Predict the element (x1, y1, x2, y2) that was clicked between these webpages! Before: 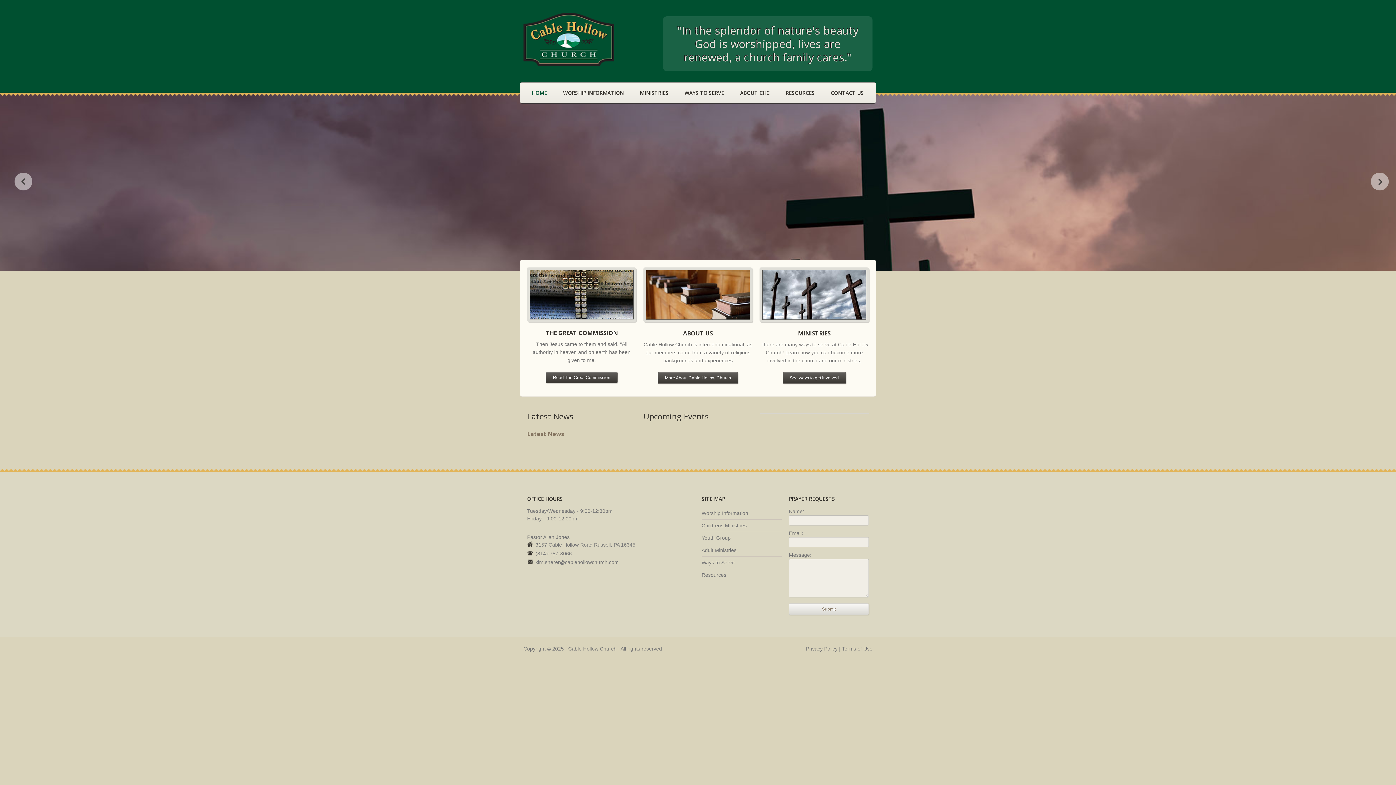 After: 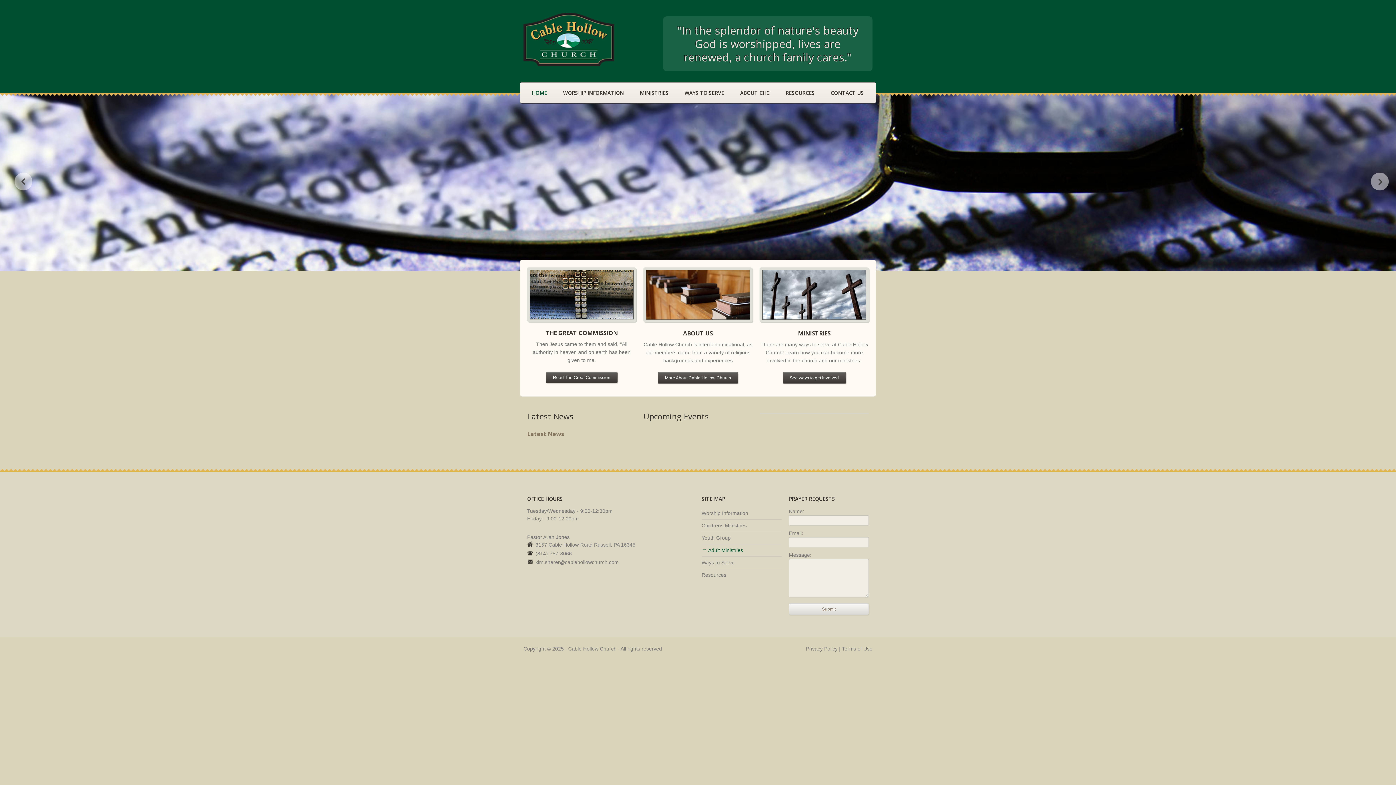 Action: label: Adult Ministries bbox: (701, 547, 736, 553)